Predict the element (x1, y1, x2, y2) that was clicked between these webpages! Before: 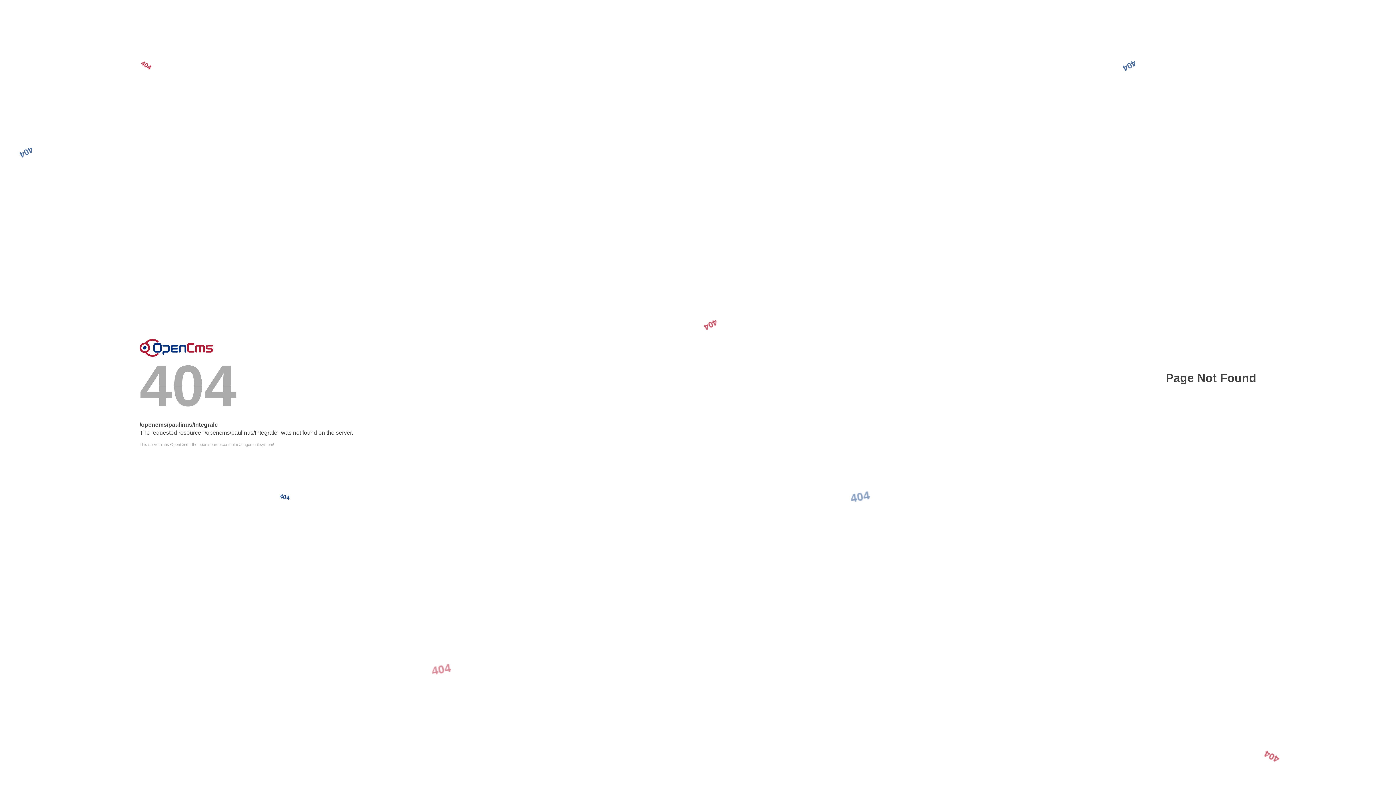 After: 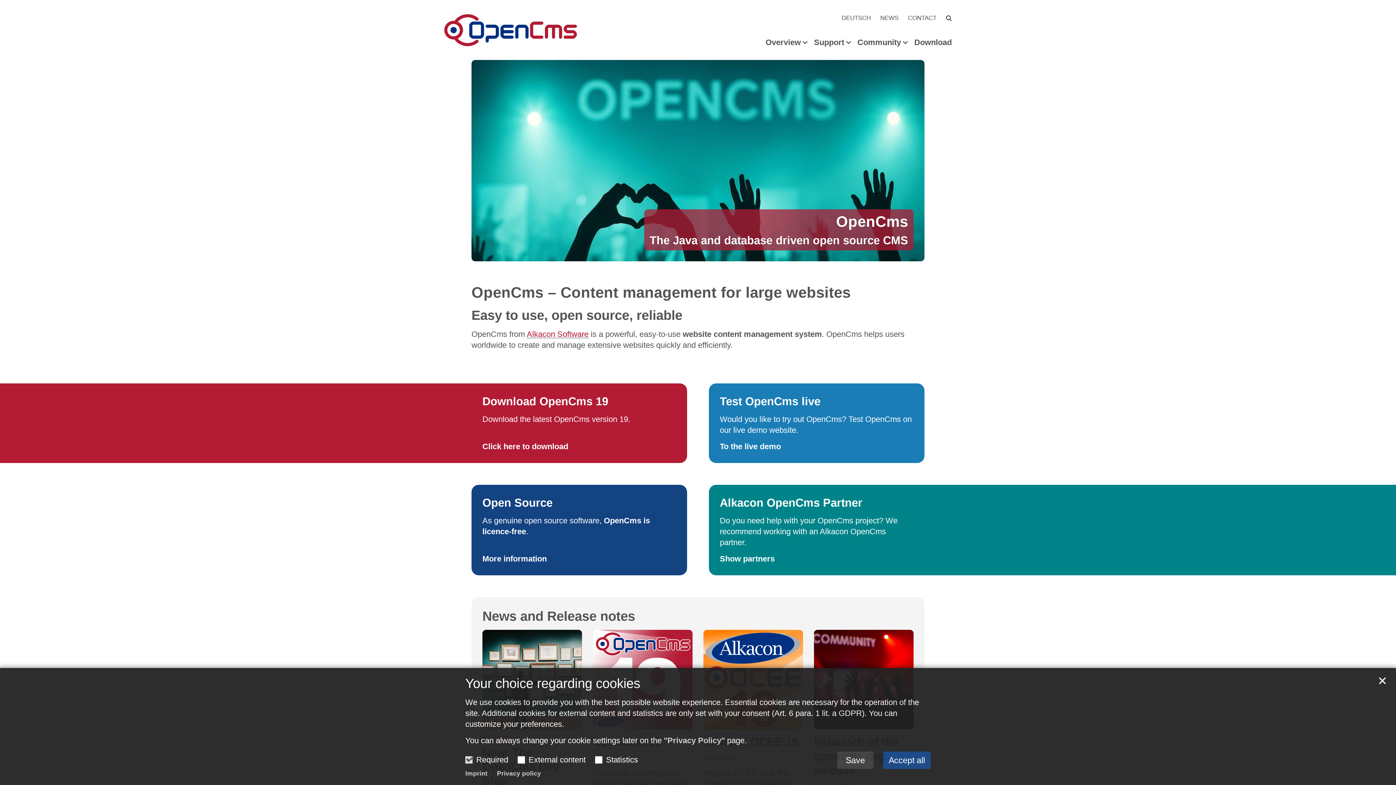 Action: bbox: (139, 338, 213, 356) label: Error